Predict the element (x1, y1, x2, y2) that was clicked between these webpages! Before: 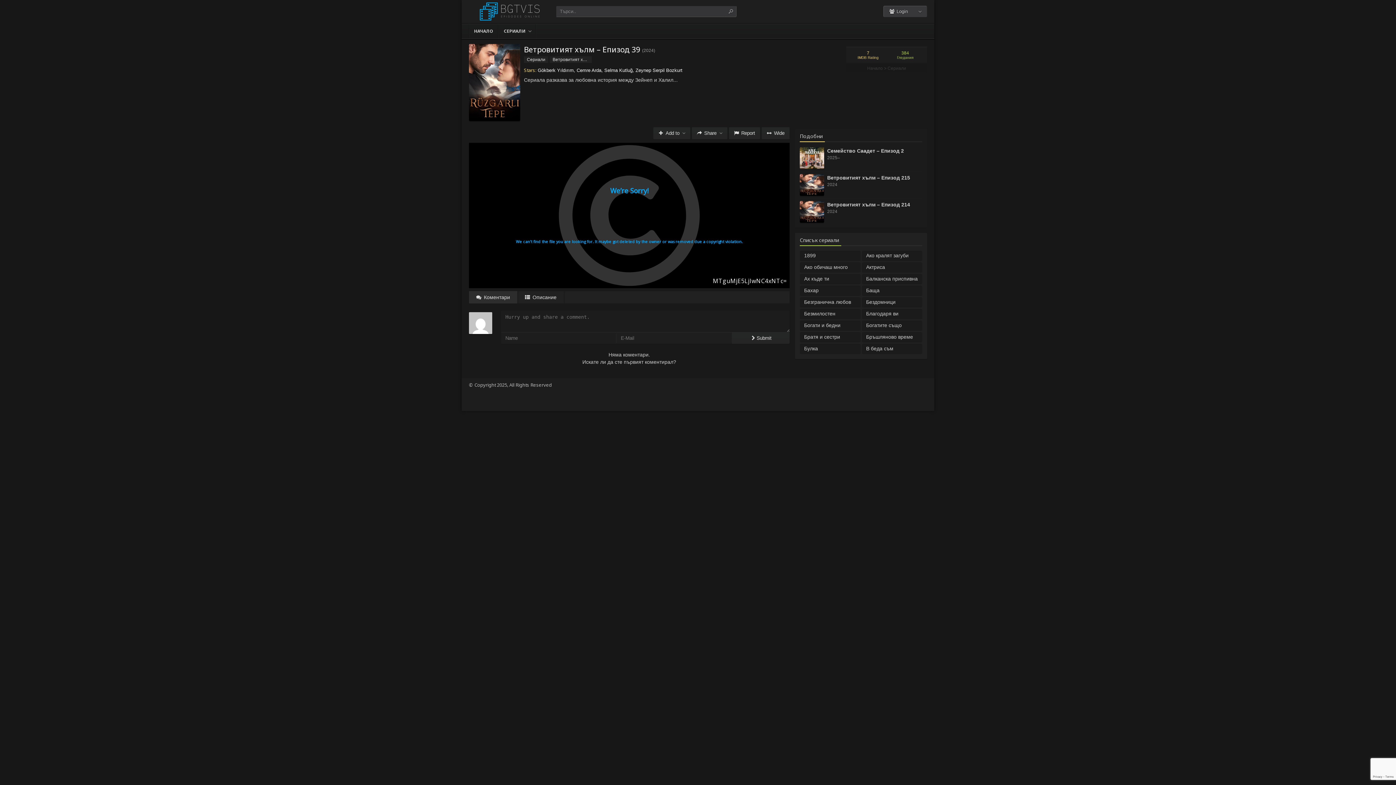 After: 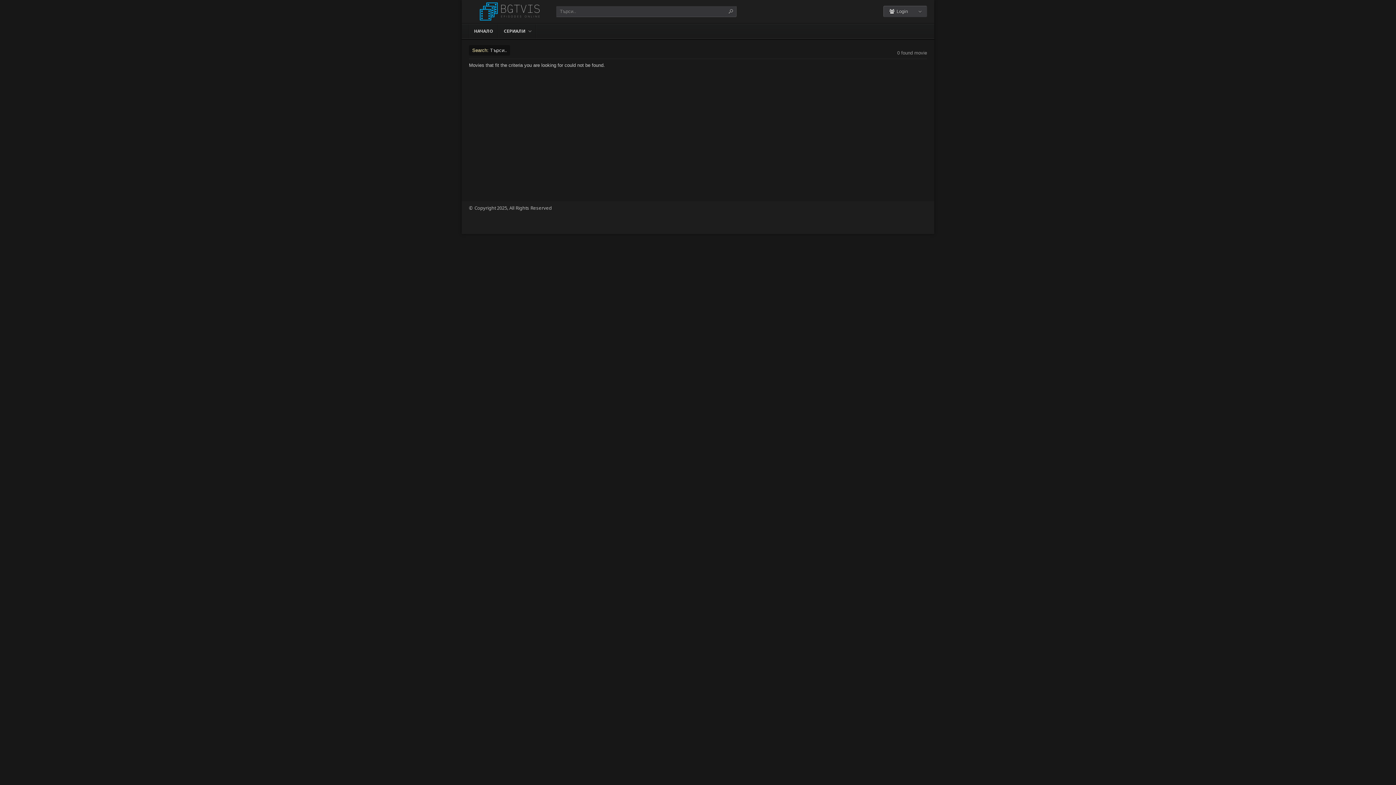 Action: bbox: (724, 6, 736, 16)